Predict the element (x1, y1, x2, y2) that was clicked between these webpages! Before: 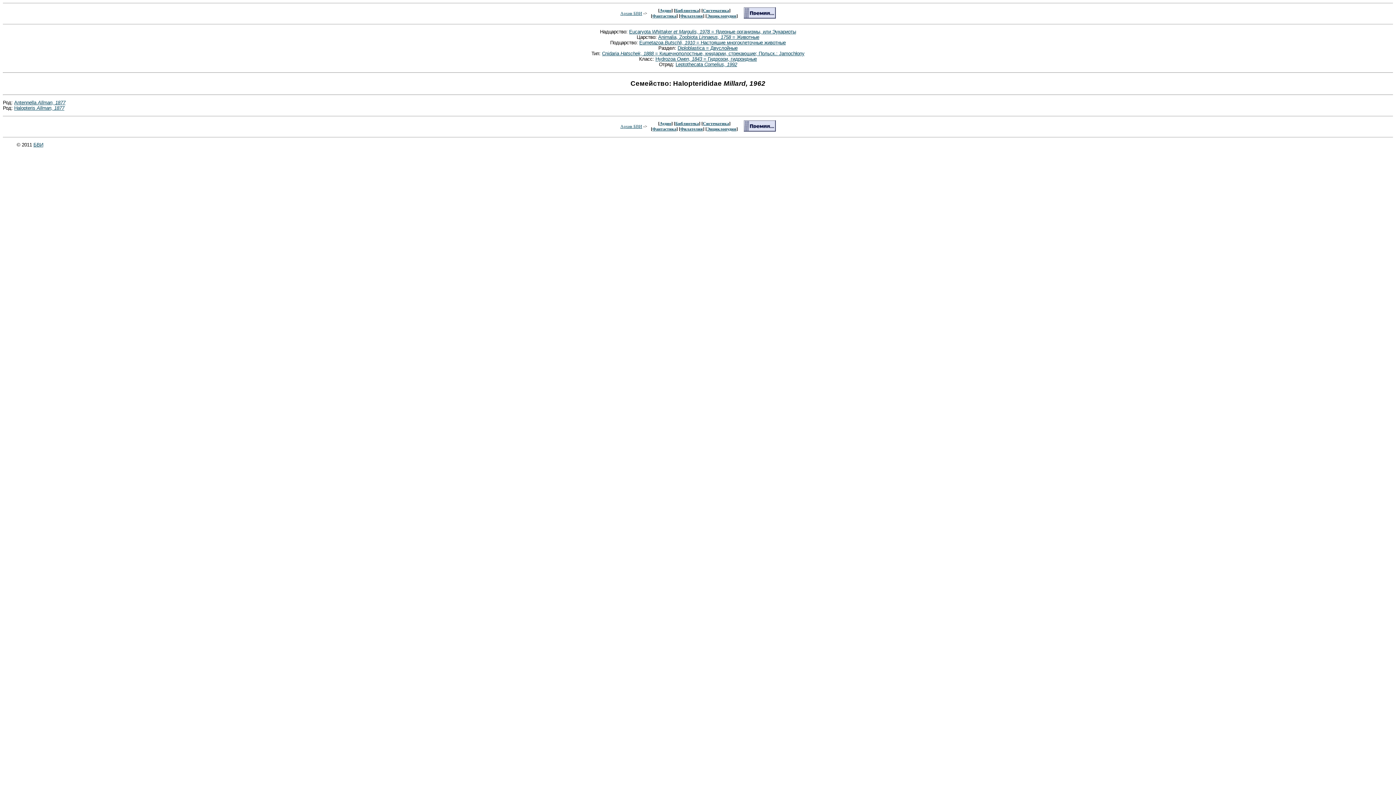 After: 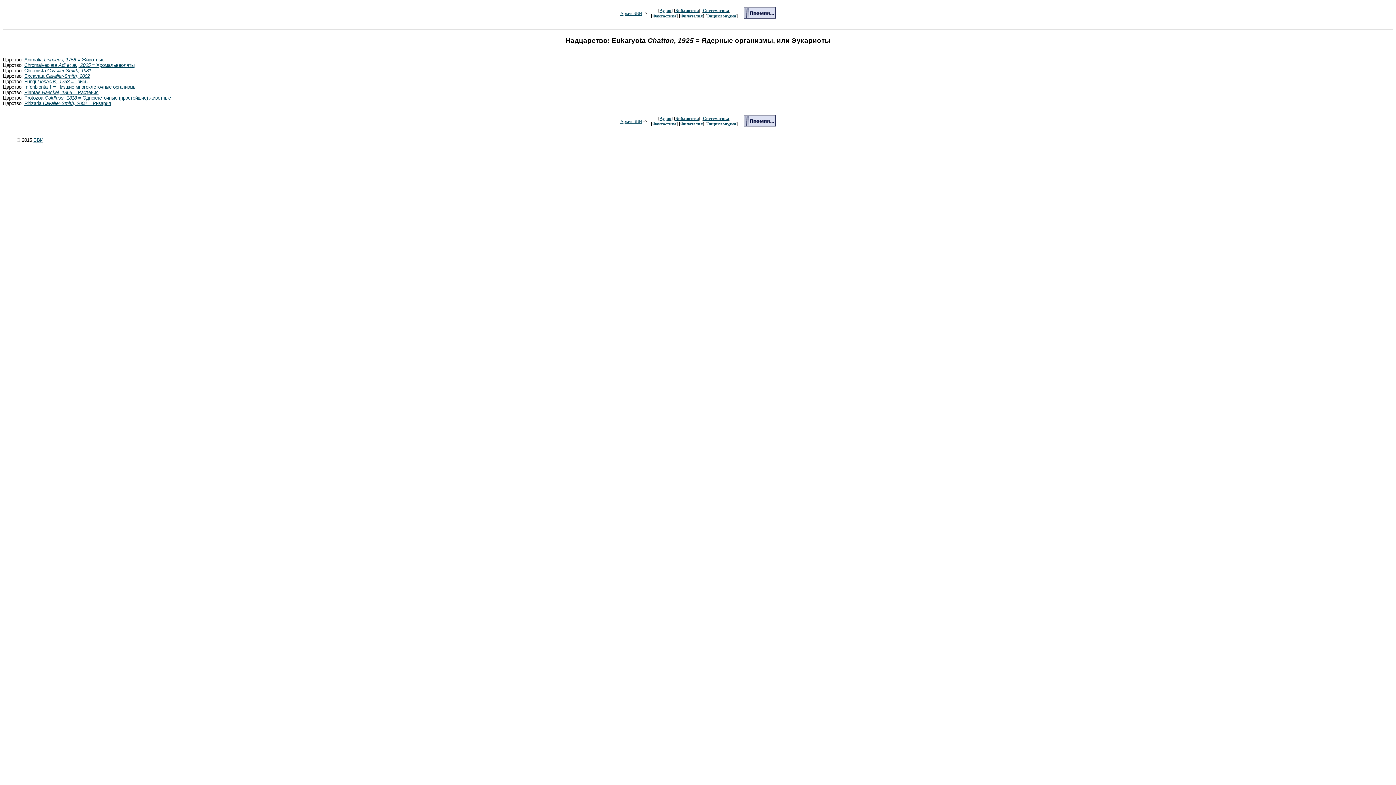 Action: label: Eucaryota Whittaker et Margulis, 1978 = Ядерные организмы, или Эукариоты bbox: (629, 29, 796, 34)